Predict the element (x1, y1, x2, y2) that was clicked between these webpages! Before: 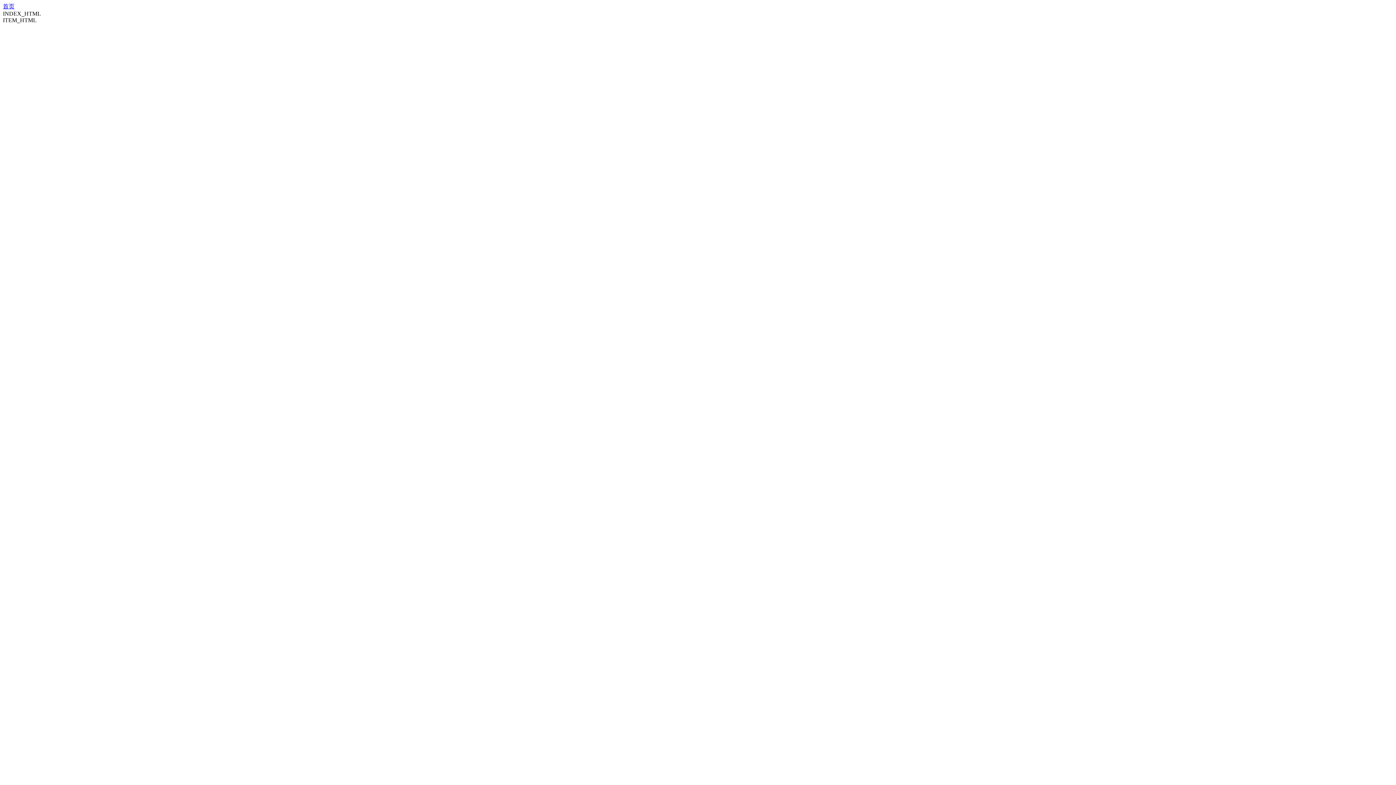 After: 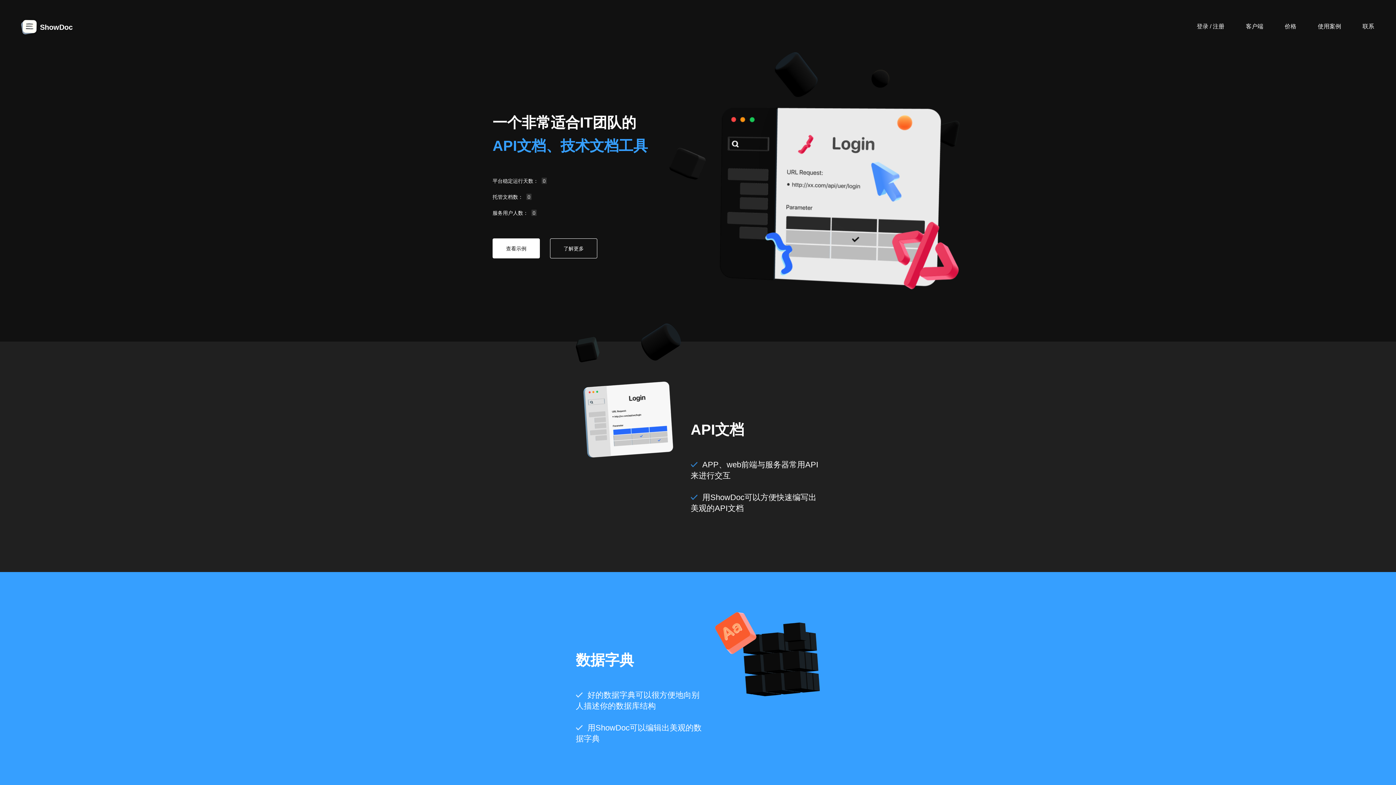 Action: label: 首页 bbox: (2, 3, 14, 9)